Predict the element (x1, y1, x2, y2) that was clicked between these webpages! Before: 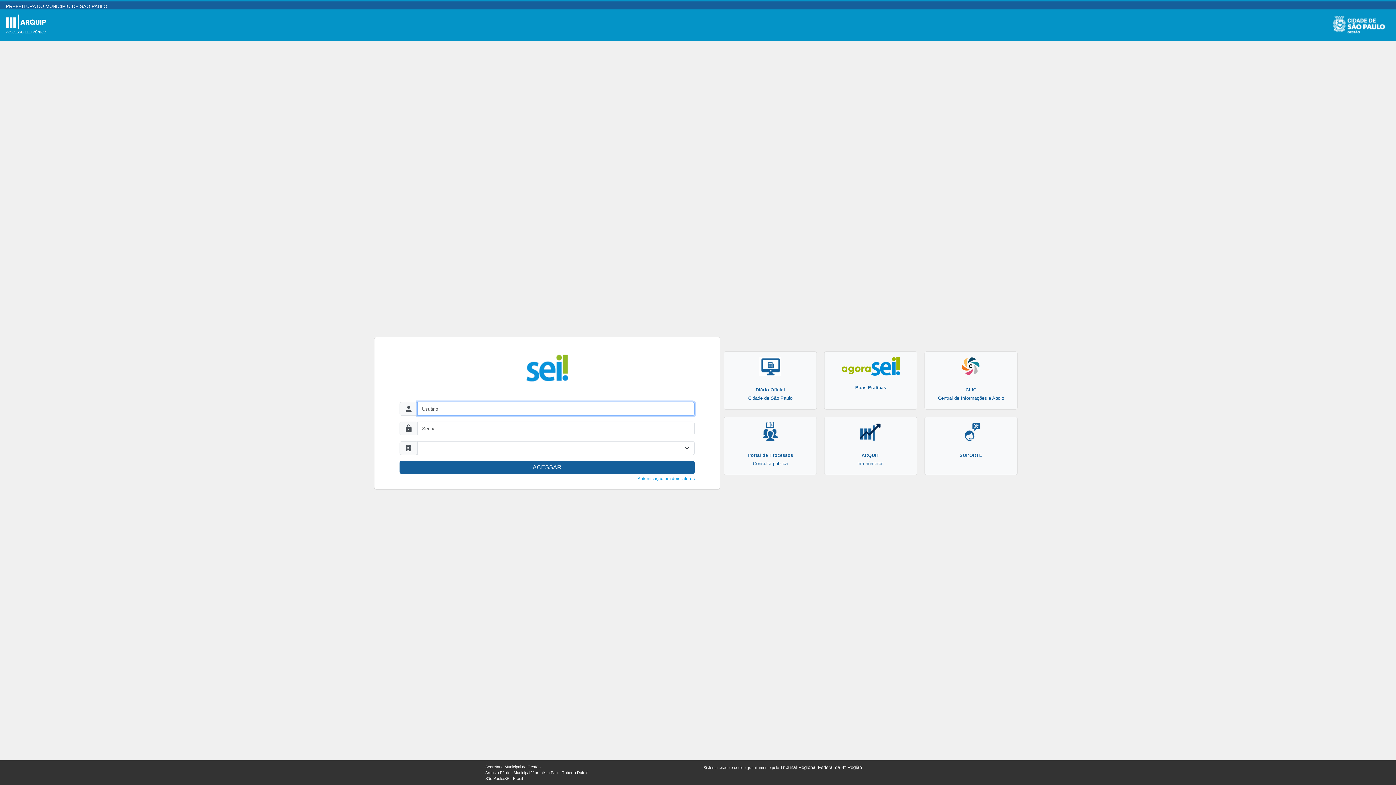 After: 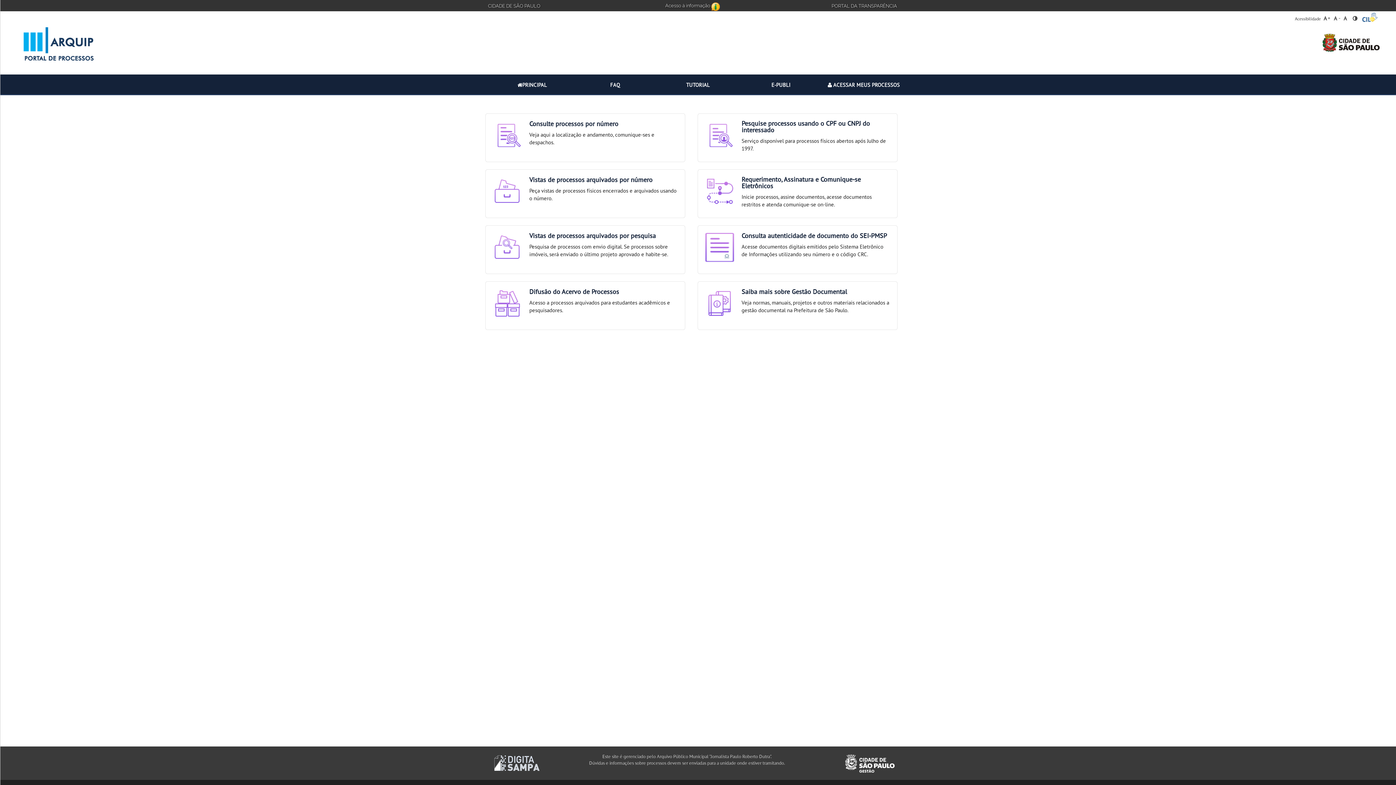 Action: bbox: (728, 420, 813, 471) label: Portal de Processos
Consulta pública